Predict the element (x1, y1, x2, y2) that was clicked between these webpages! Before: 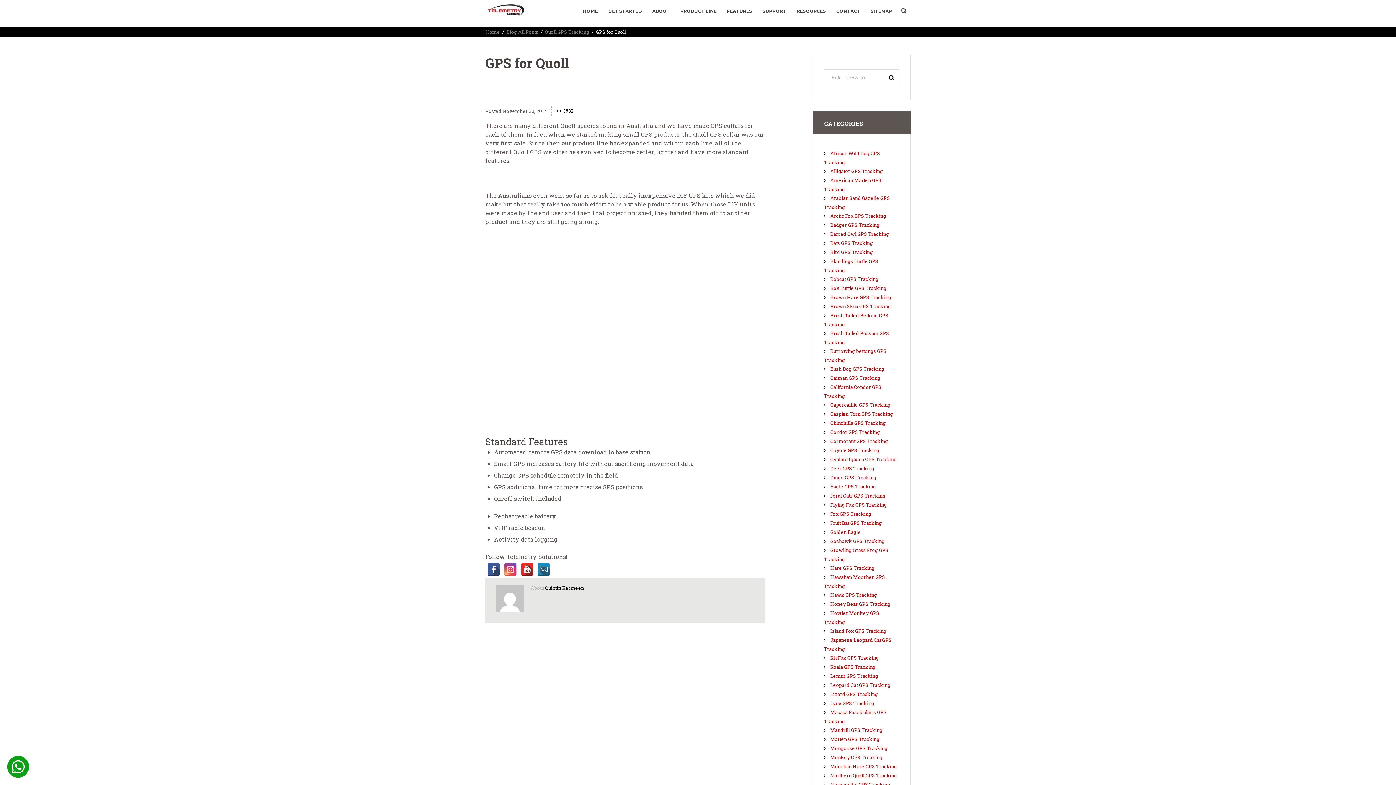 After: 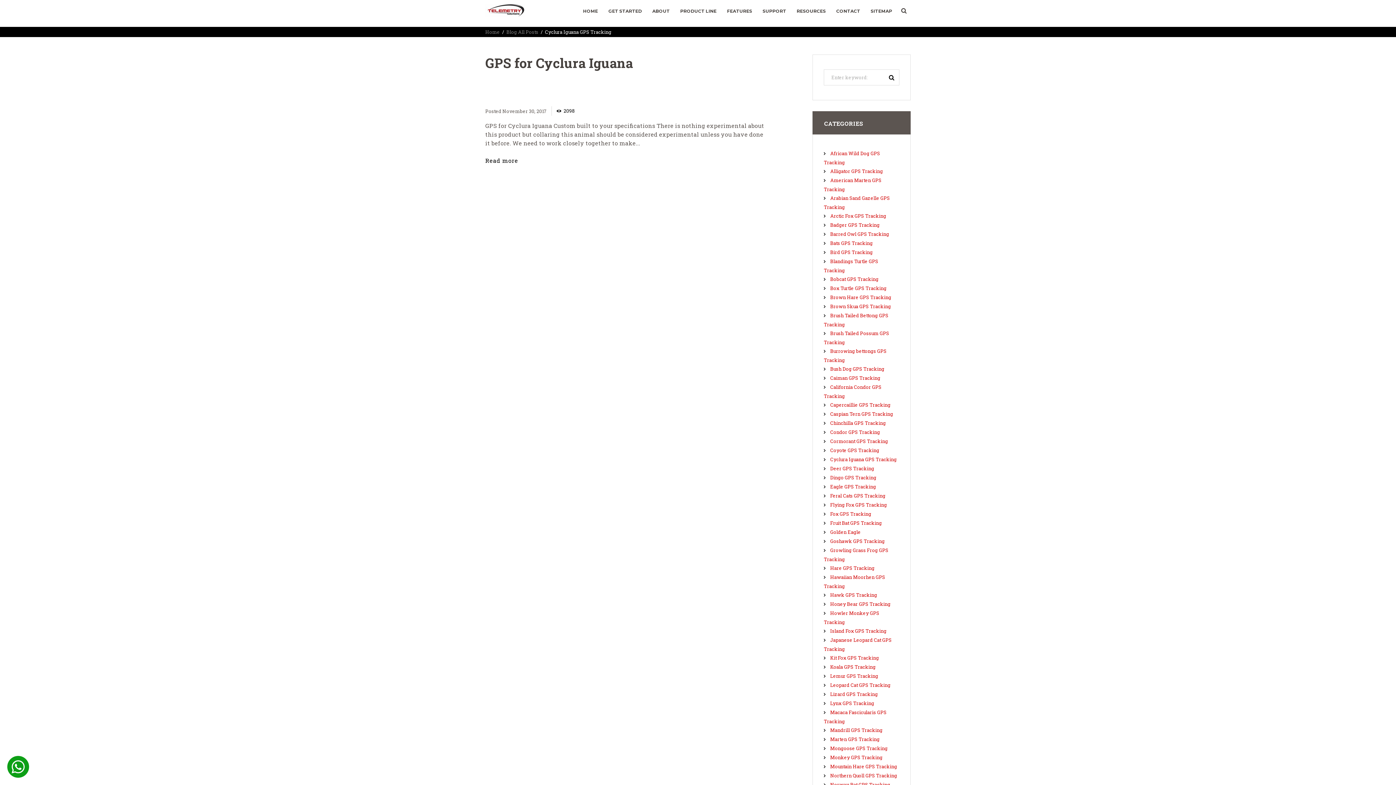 Action: bbox: (830, 456, 897, 462) label: Cyclura Iguana GPS Tracking